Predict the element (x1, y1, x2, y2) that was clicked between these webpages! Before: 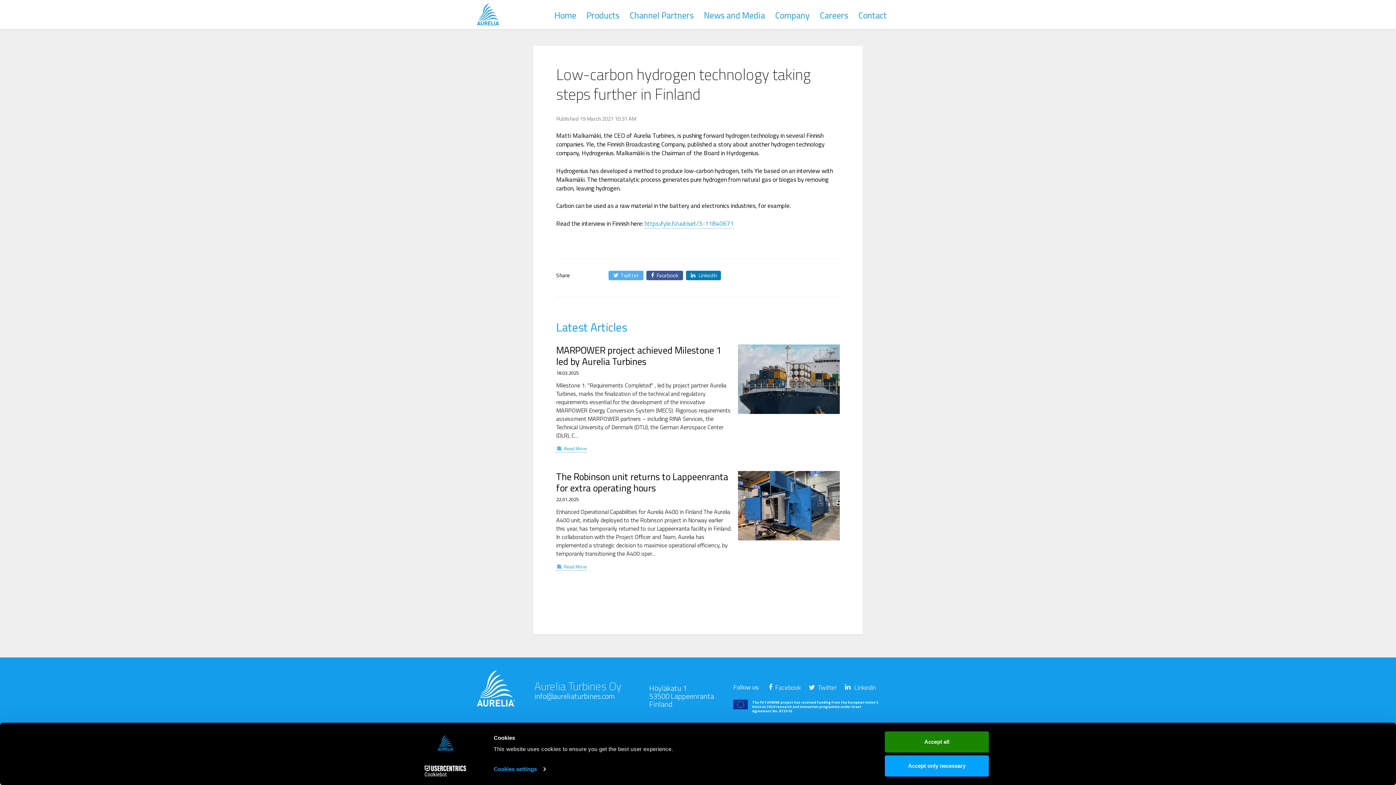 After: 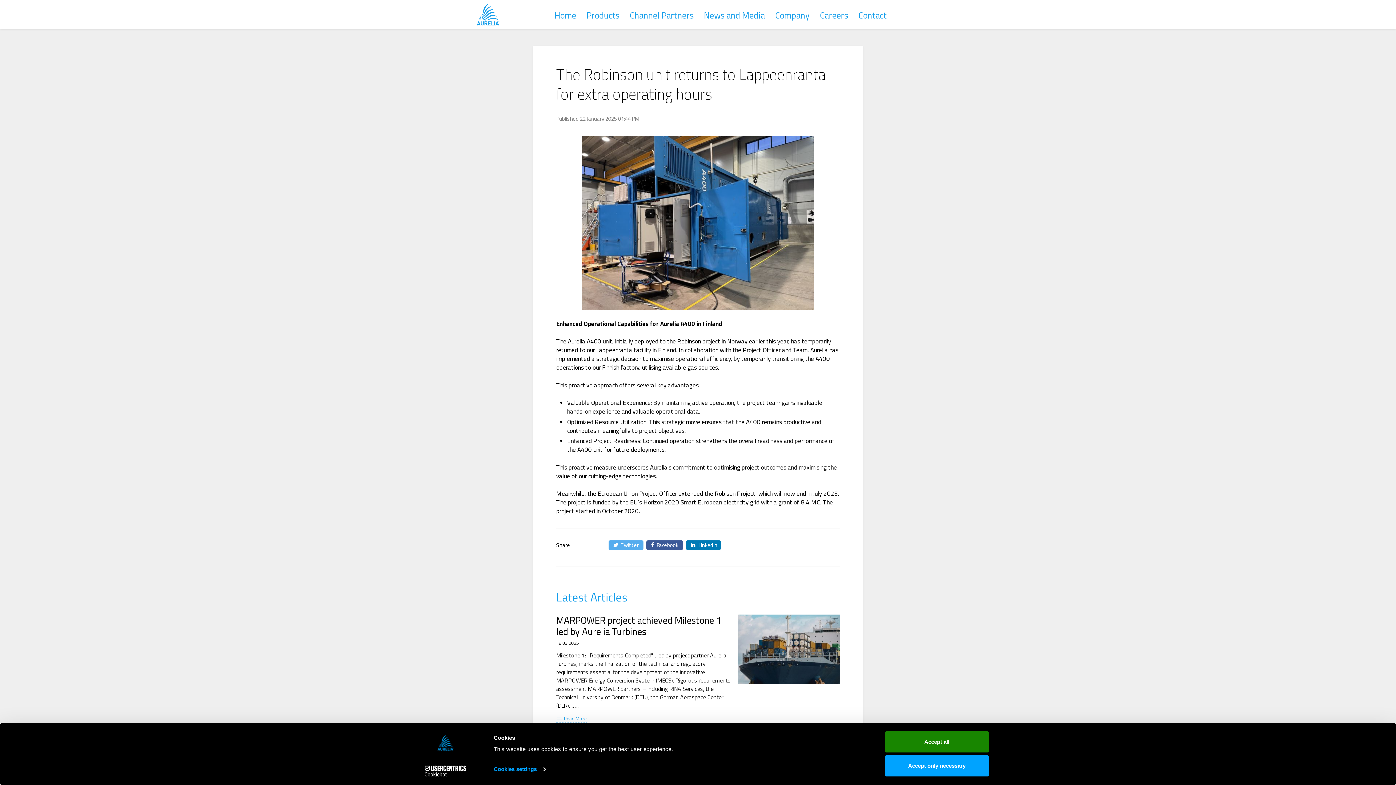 Action: label: The Robinson unit returns to Lappeenranta for extra operating hours bbox: (556, 469, 728, 495)